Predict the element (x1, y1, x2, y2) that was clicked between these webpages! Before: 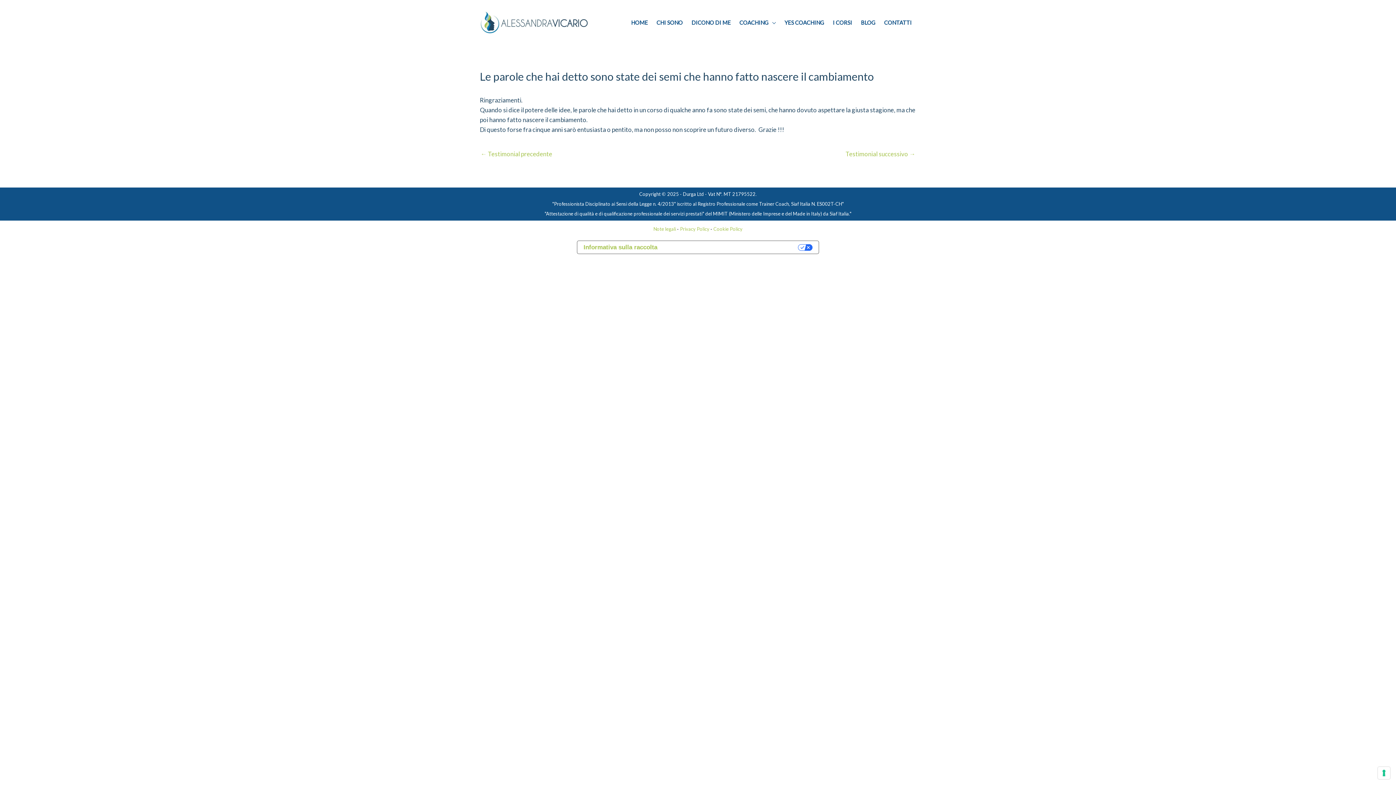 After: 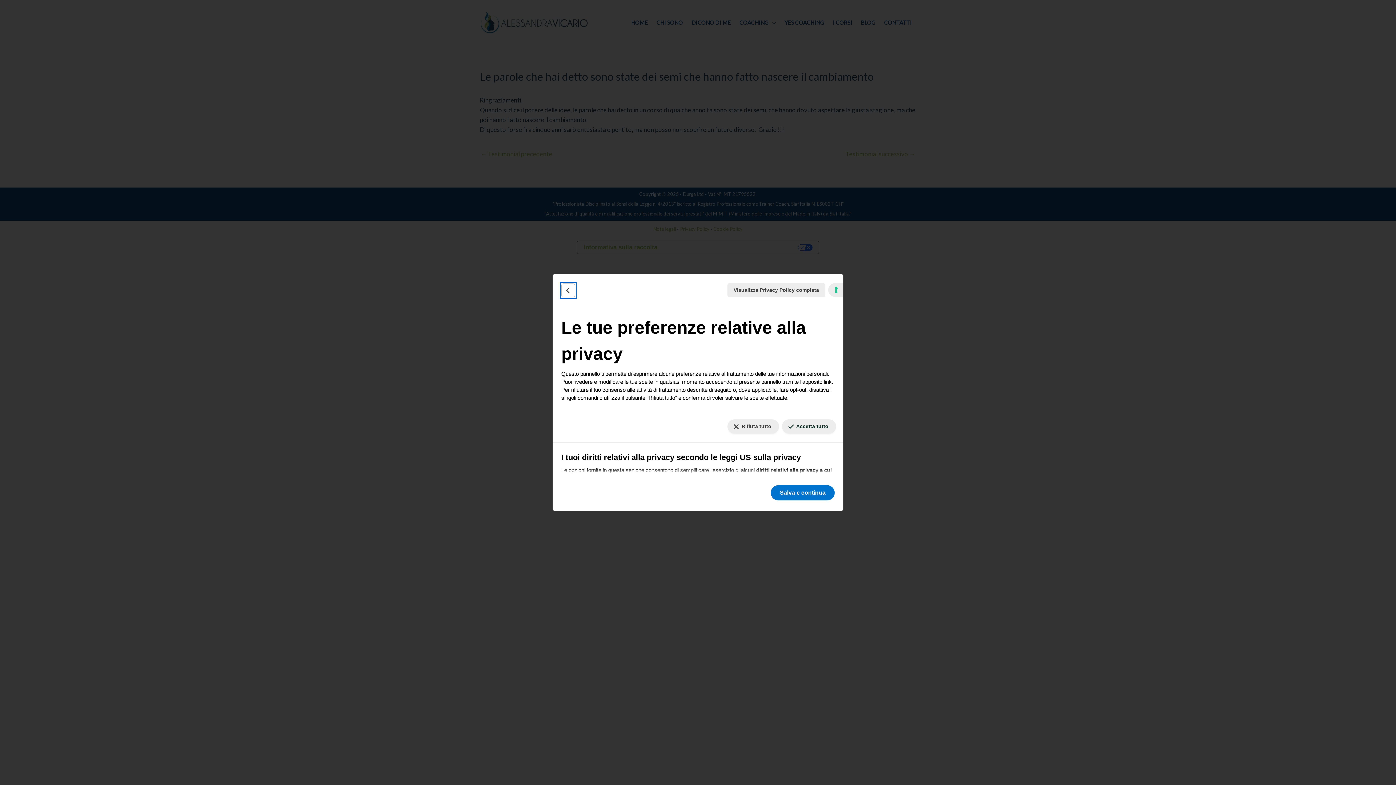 Action: label: Le tue preferenze relative al consenso per le tecnologie di tracciamento bbox: (1378, 767, 1390, 779)